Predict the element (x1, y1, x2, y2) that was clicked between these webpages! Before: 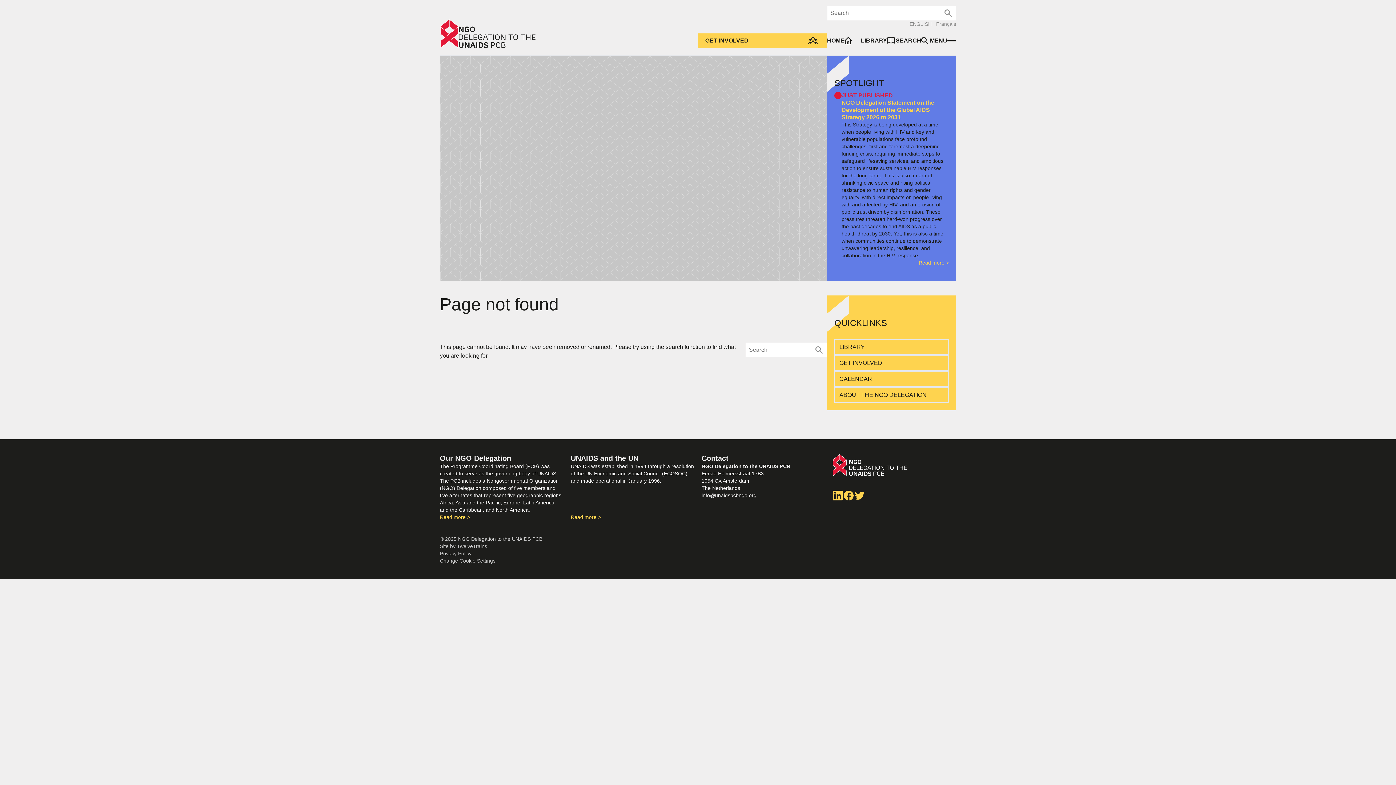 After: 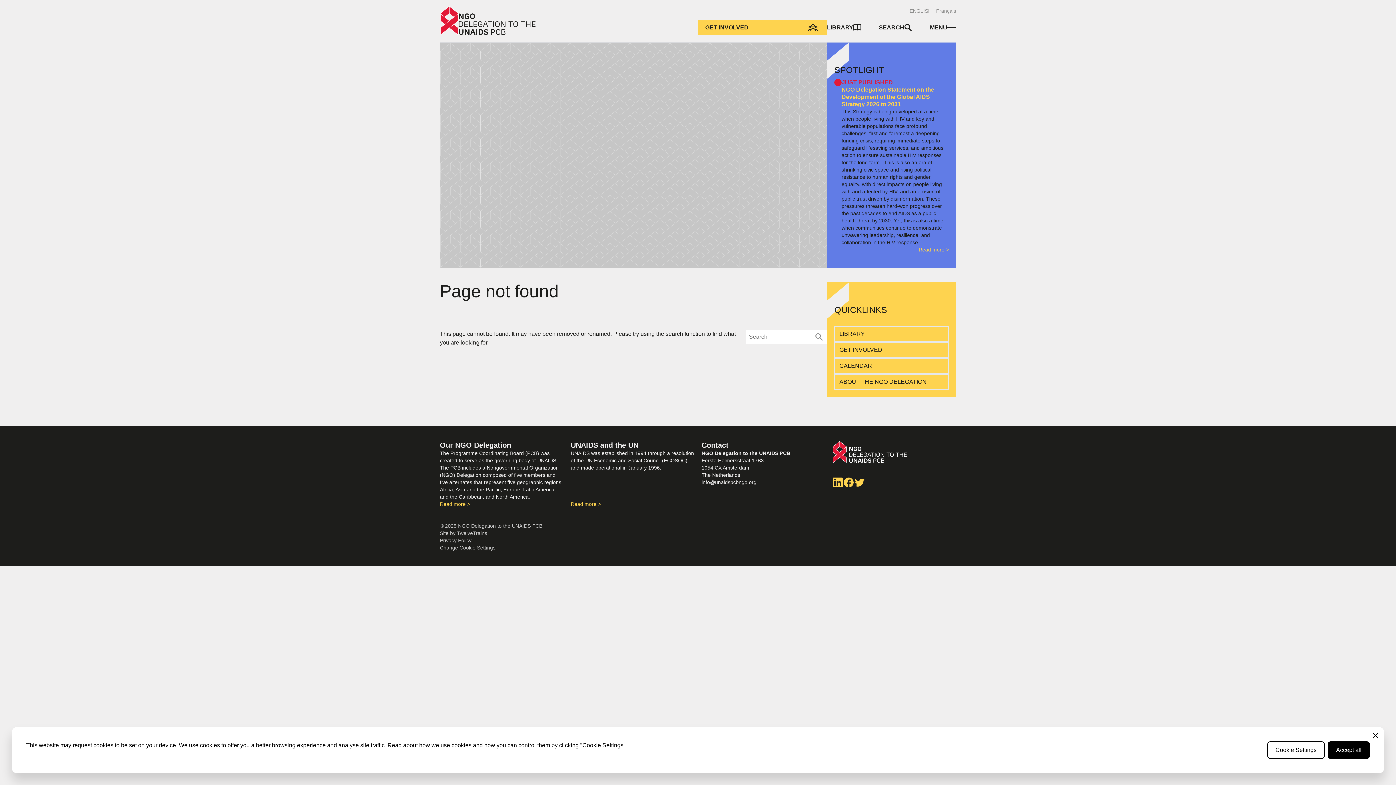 Action: bbox: (832, 490, 843, 501)